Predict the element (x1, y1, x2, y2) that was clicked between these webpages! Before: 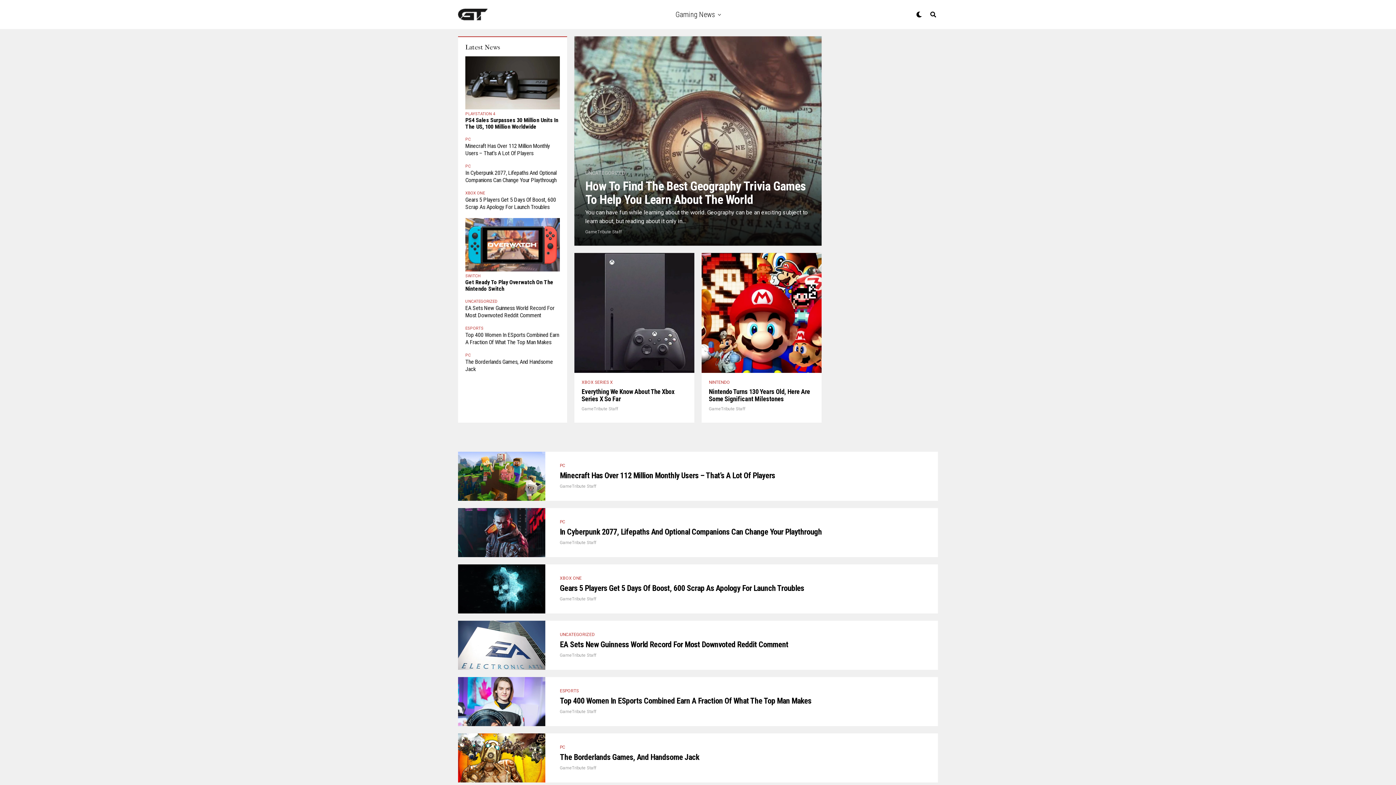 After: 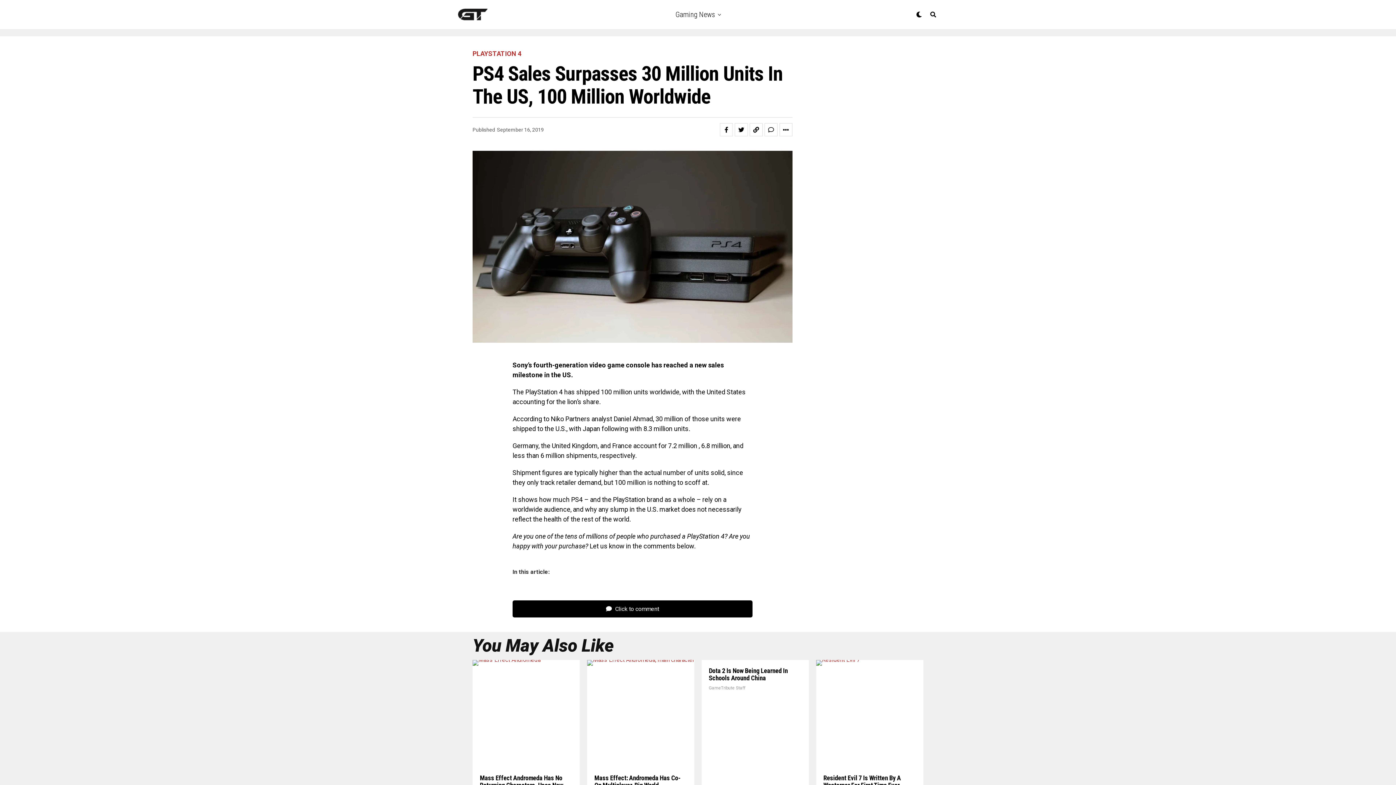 Action: bbox: (465, 116, 558, 130) label: PS4 Sales Surpasses 30 Million Units In The US, 100 Million Worldwide